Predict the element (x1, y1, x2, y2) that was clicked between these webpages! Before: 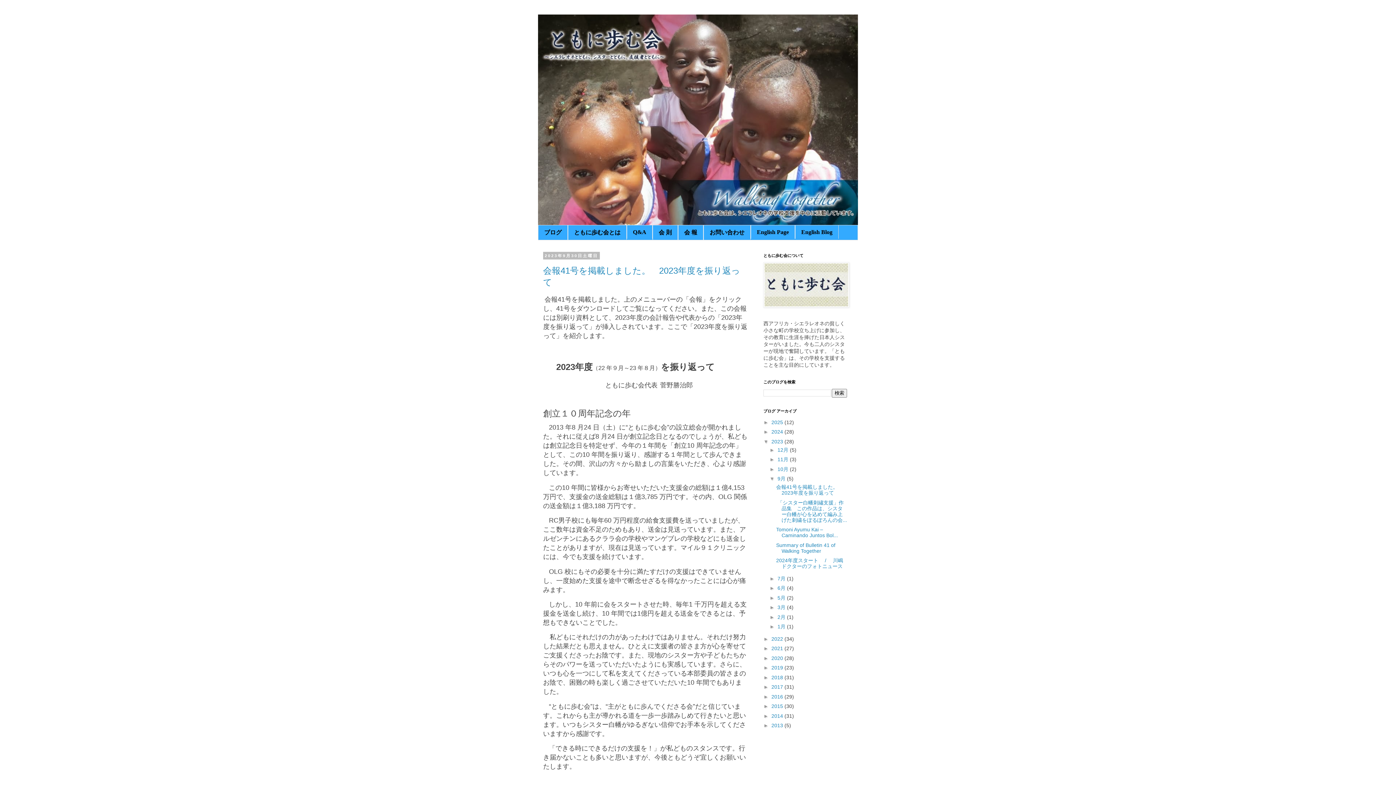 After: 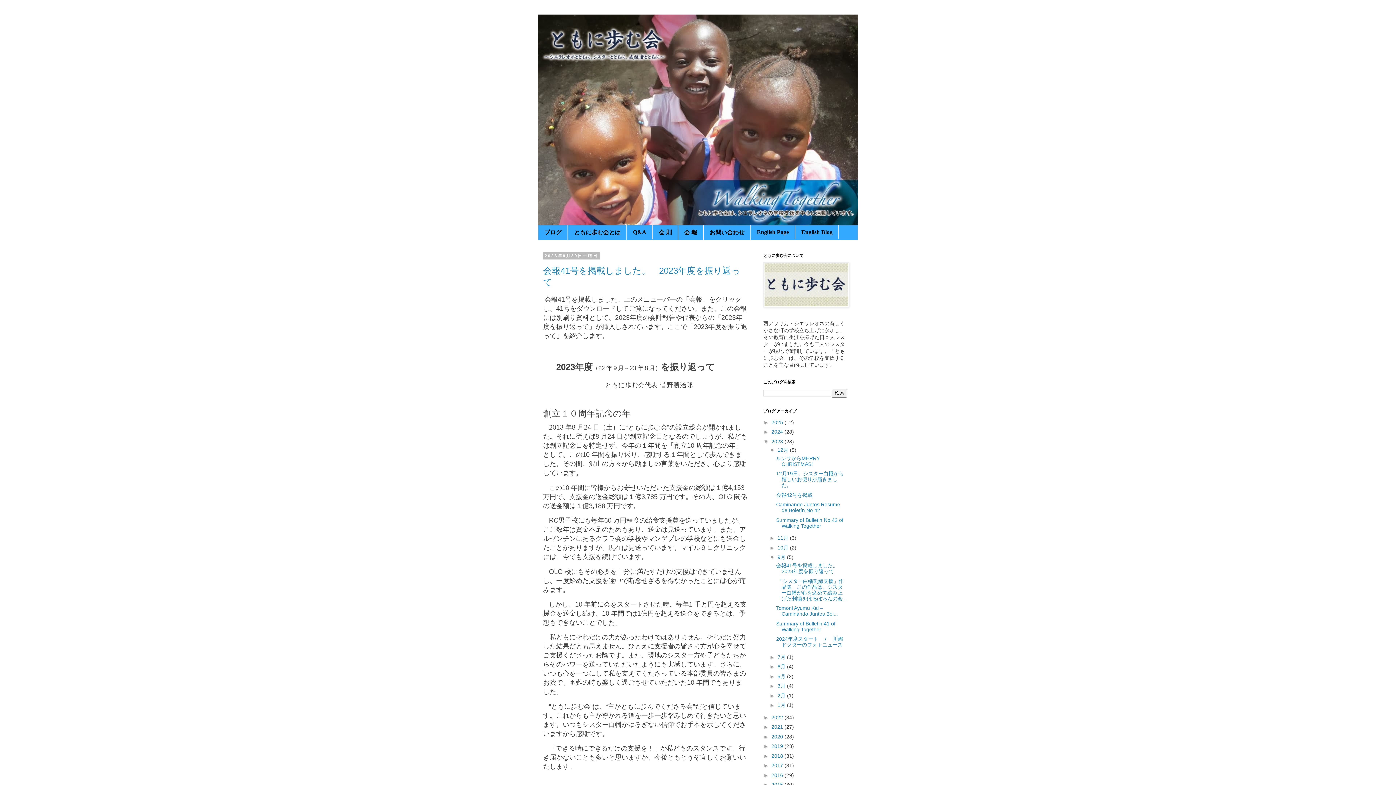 Action: bbox: (769, 447, 777, 452) label: ►  